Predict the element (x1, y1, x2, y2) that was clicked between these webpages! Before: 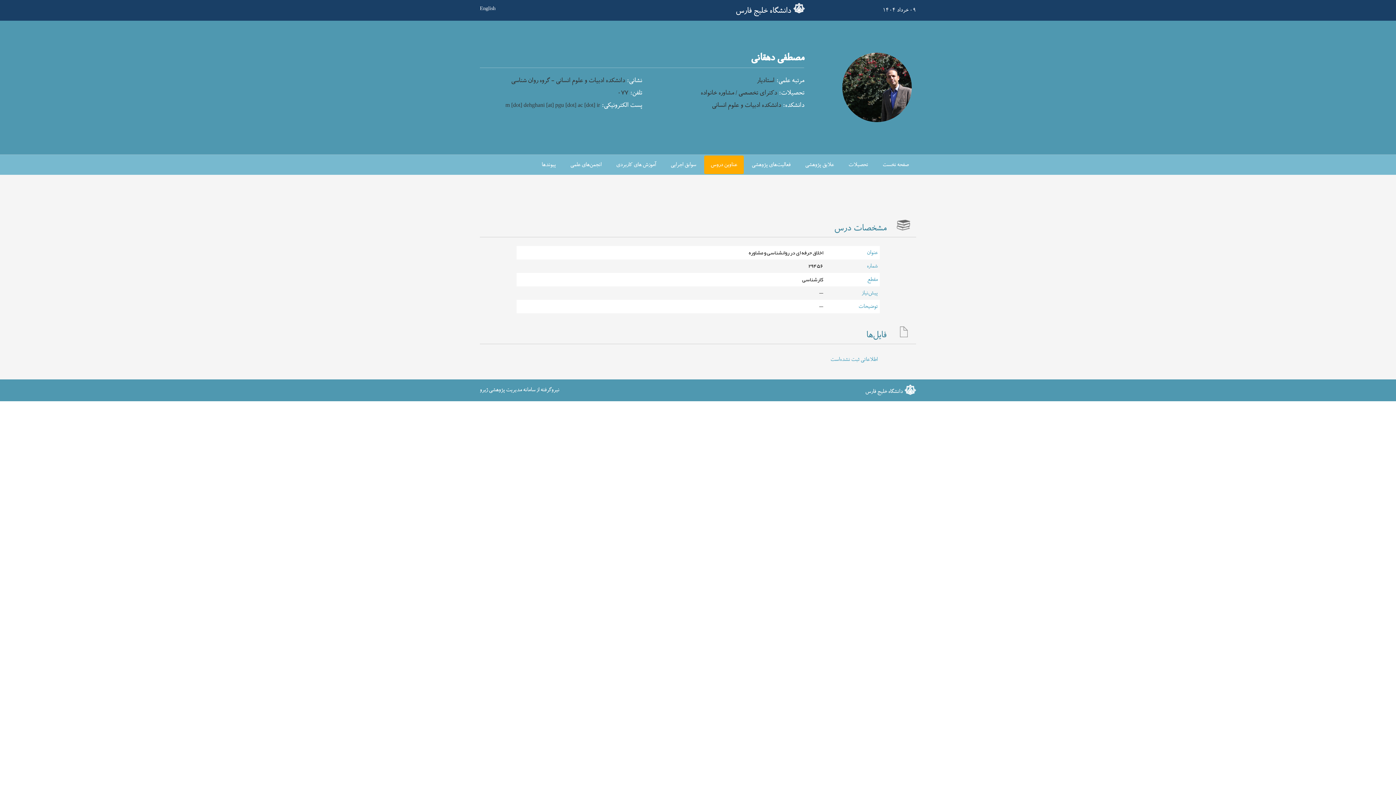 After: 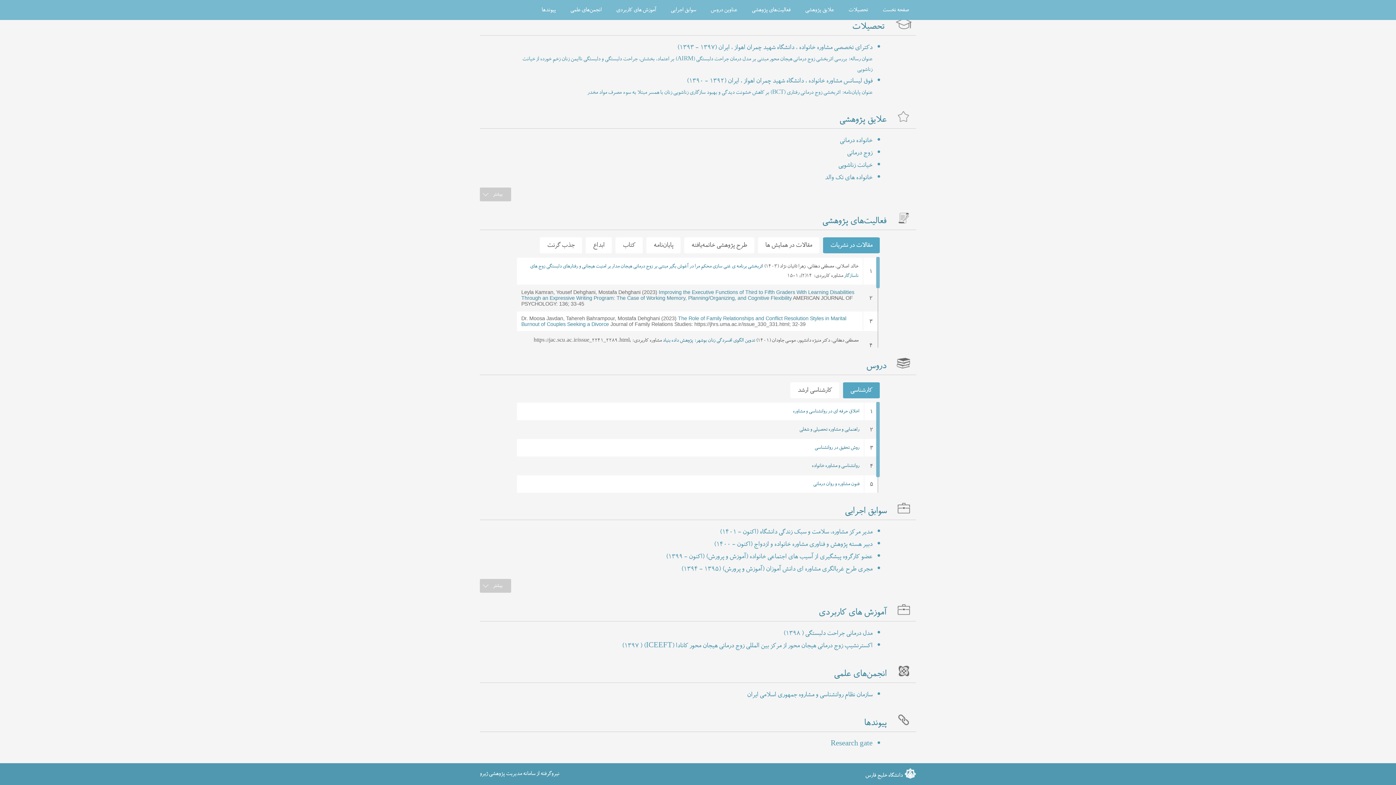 Action: bbox: (664, 155, 702, 174) label: سوابق اجرایی